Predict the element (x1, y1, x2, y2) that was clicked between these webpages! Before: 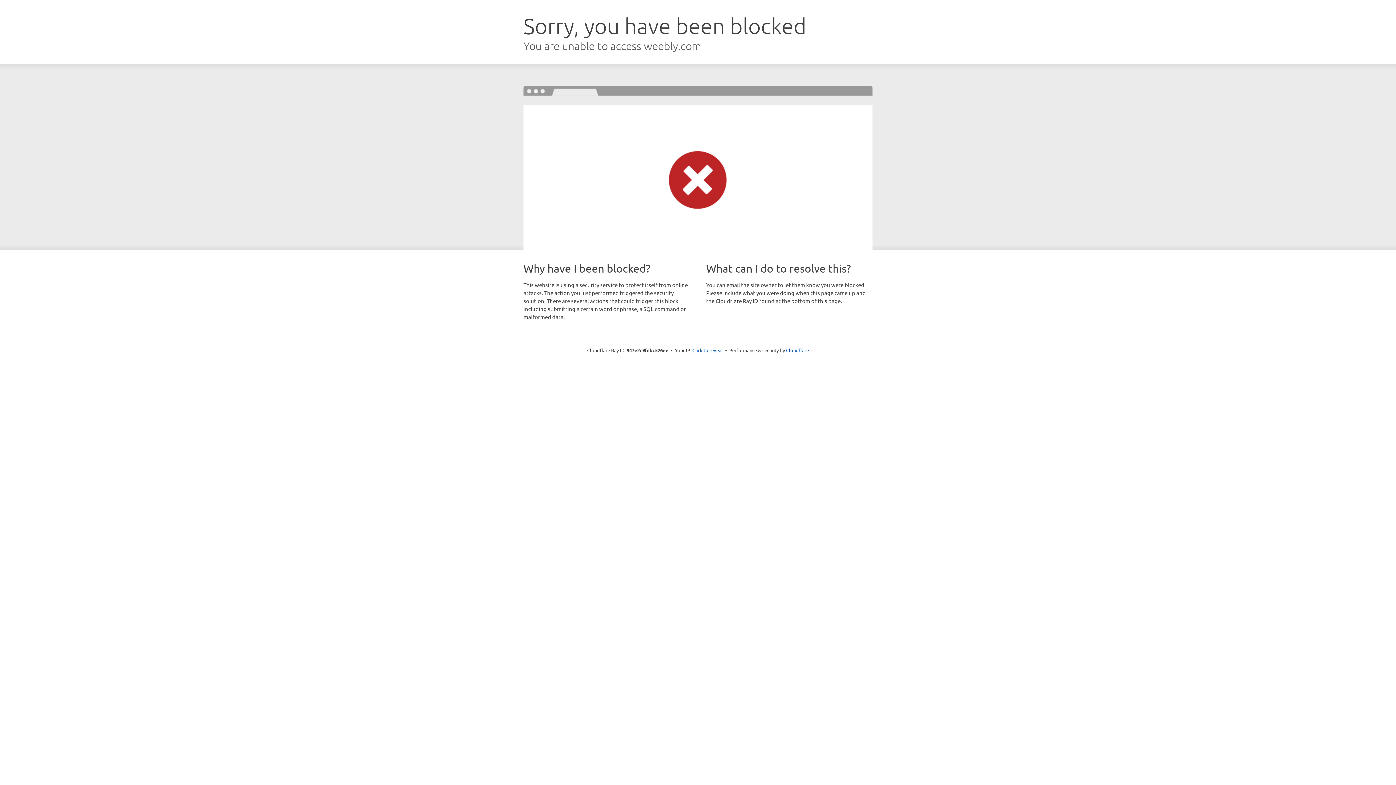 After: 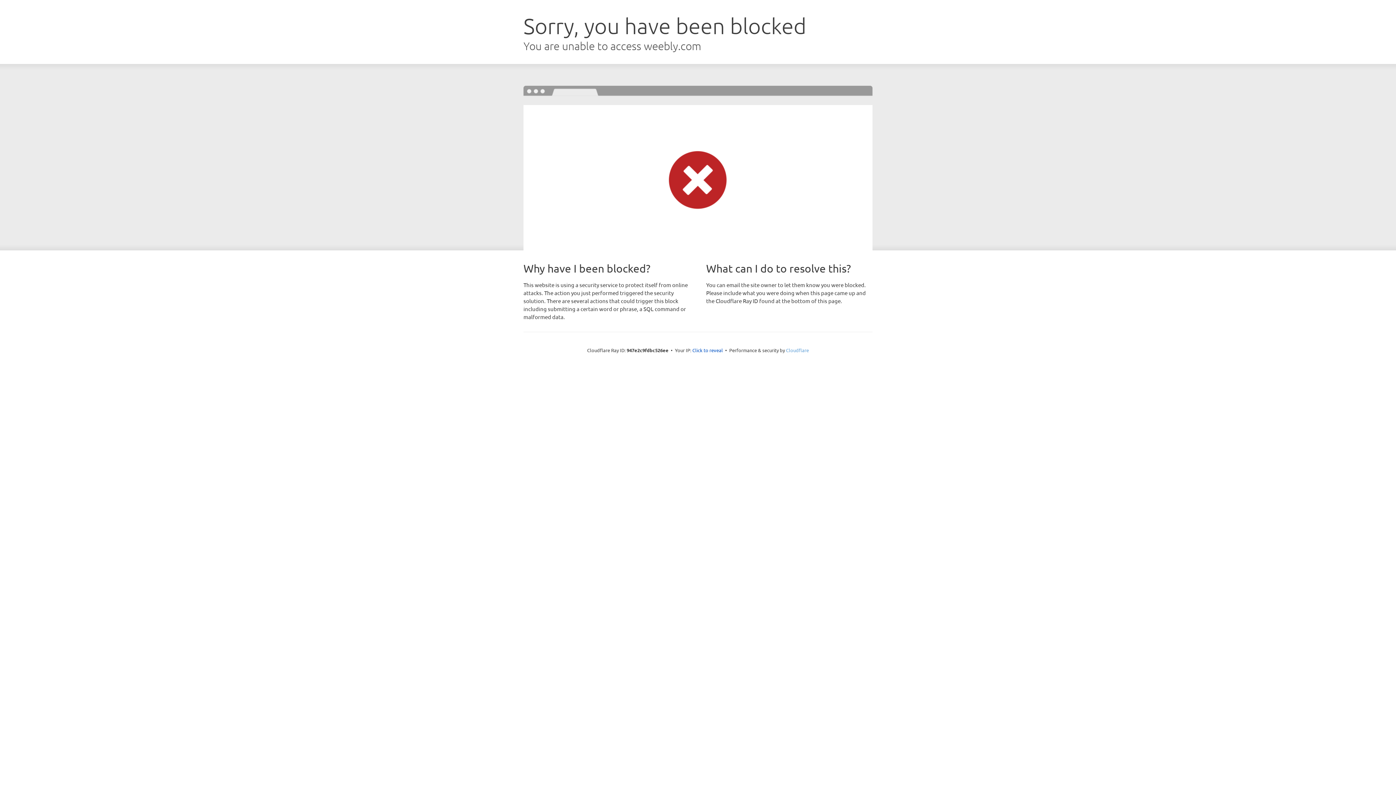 Action: label: Cloudflare bbox: (786, 347, 809, 353)